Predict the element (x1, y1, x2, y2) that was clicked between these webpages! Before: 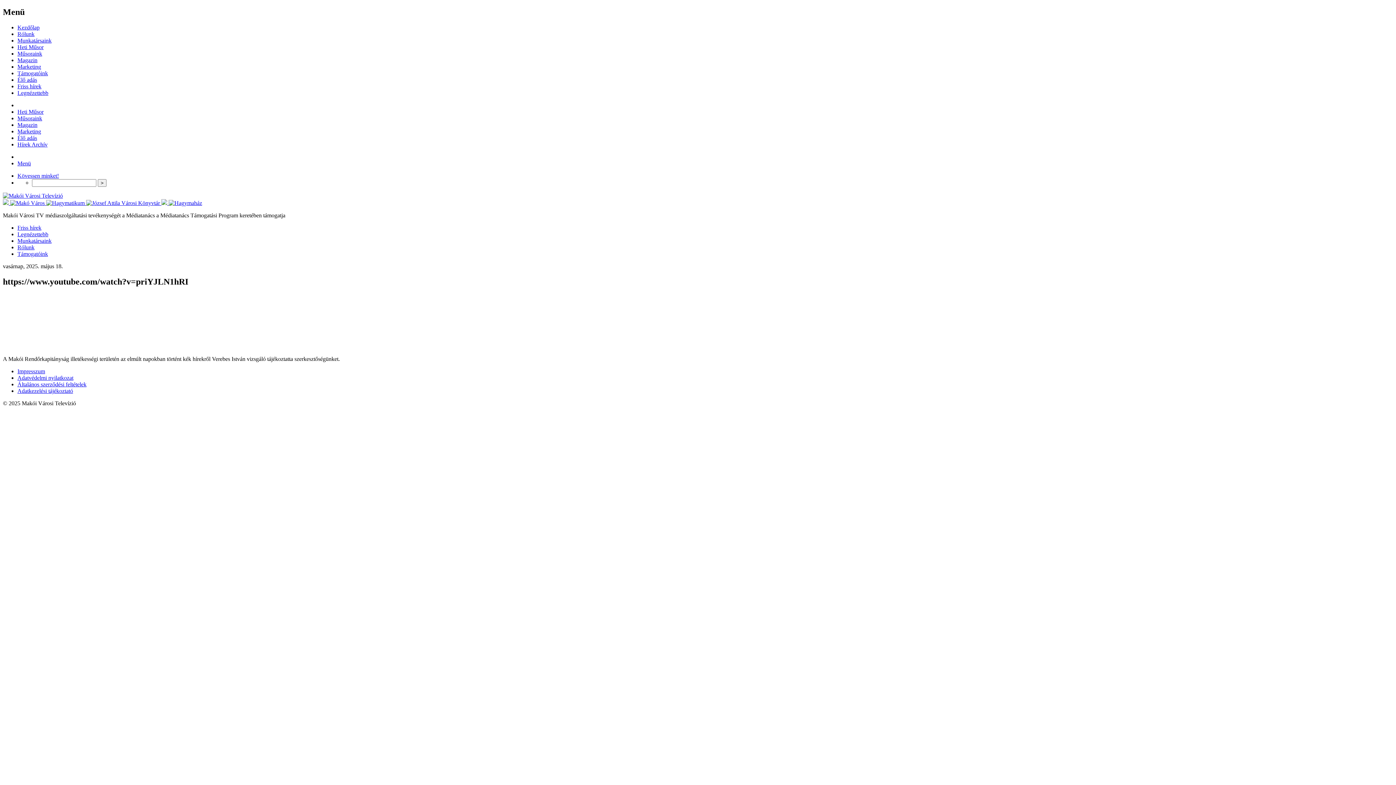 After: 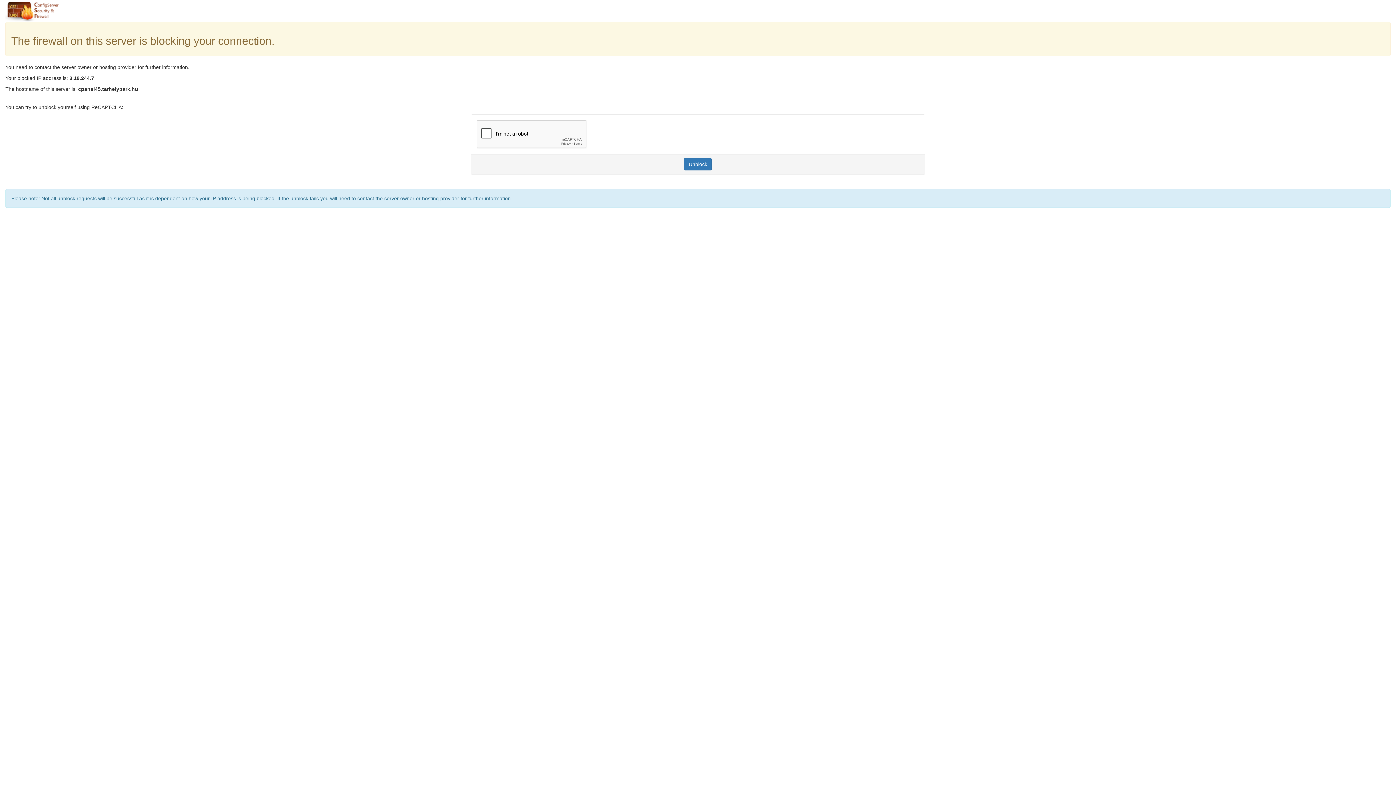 Action: bbox: (17, 57, 37, 63) label: Magazin